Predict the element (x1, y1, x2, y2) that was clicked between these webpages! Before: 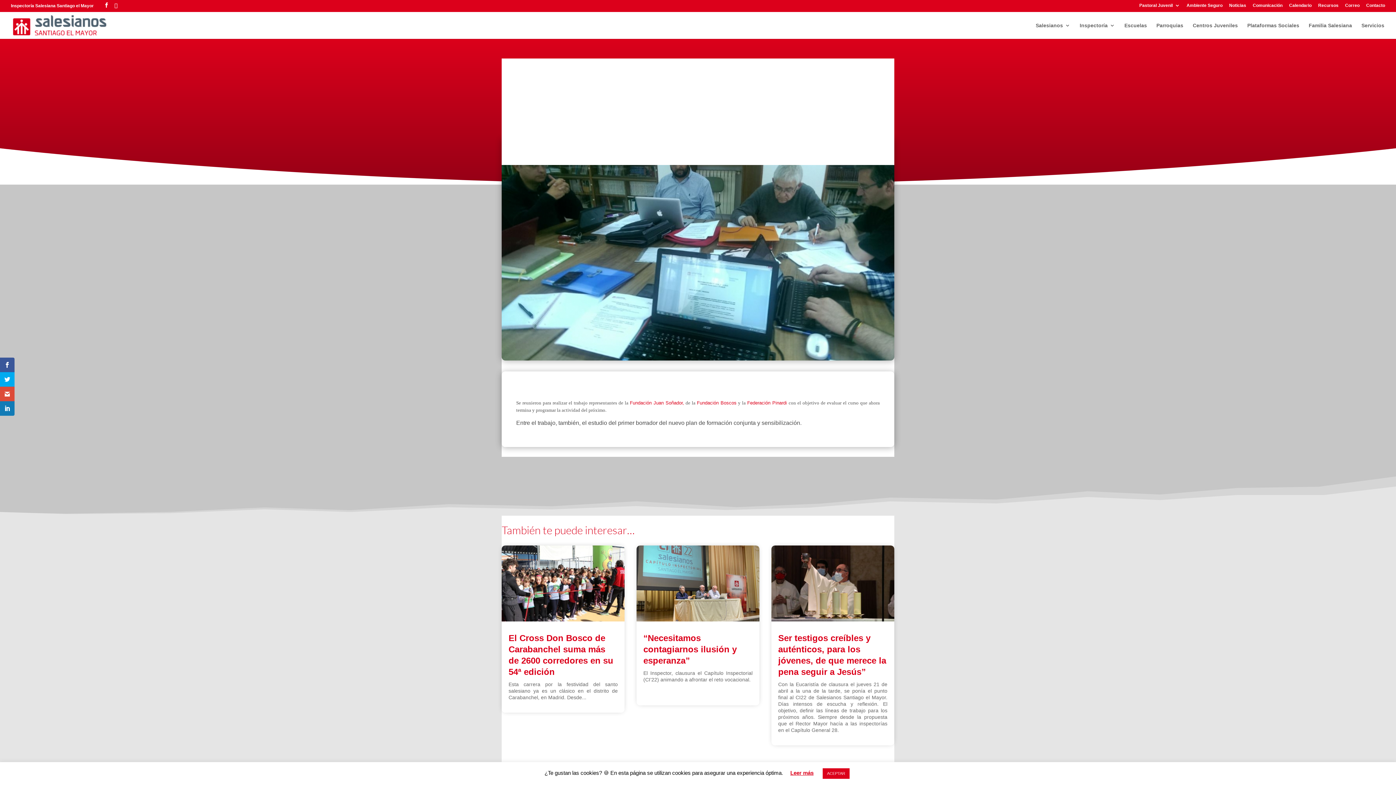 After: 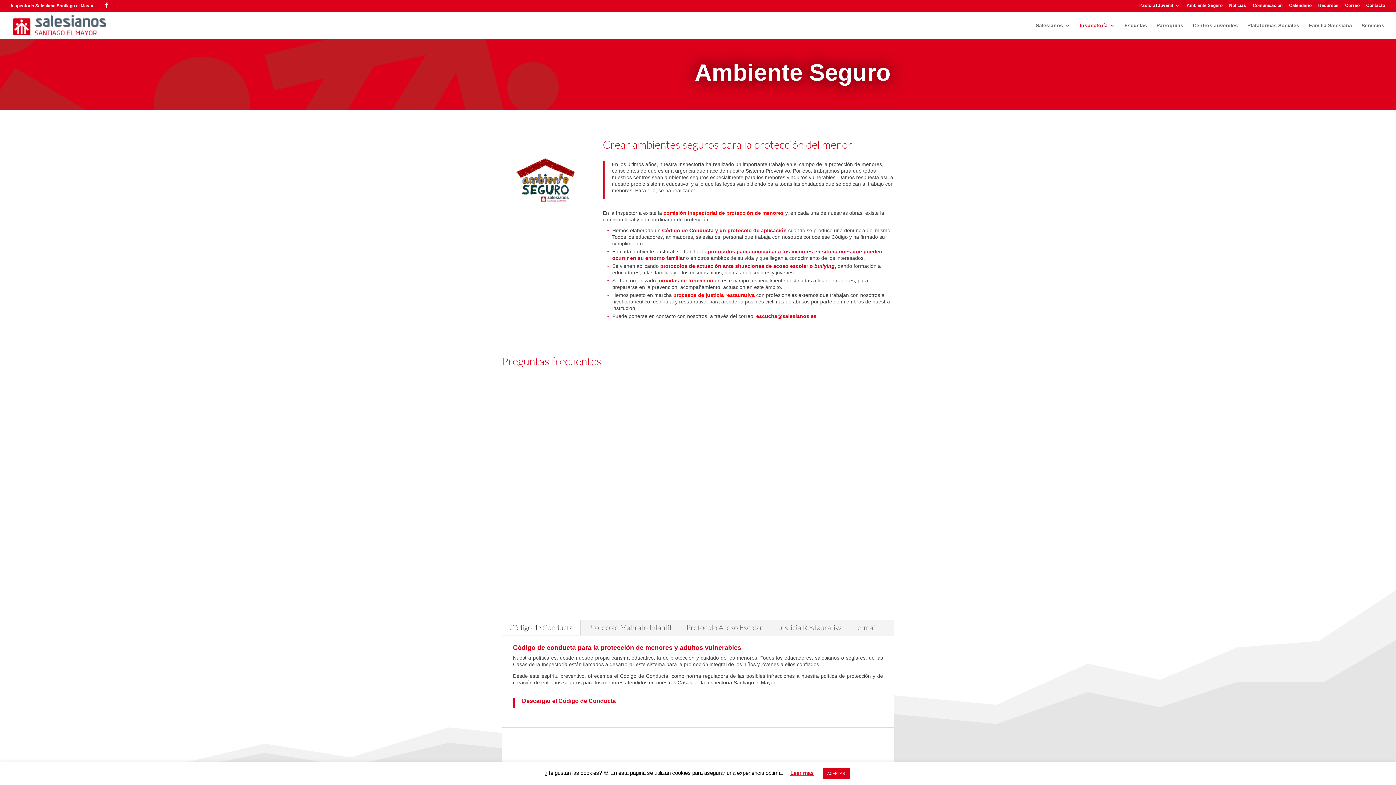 Action: label: Ambiente Seguro bbox: (1186, 3, 1222, 10)